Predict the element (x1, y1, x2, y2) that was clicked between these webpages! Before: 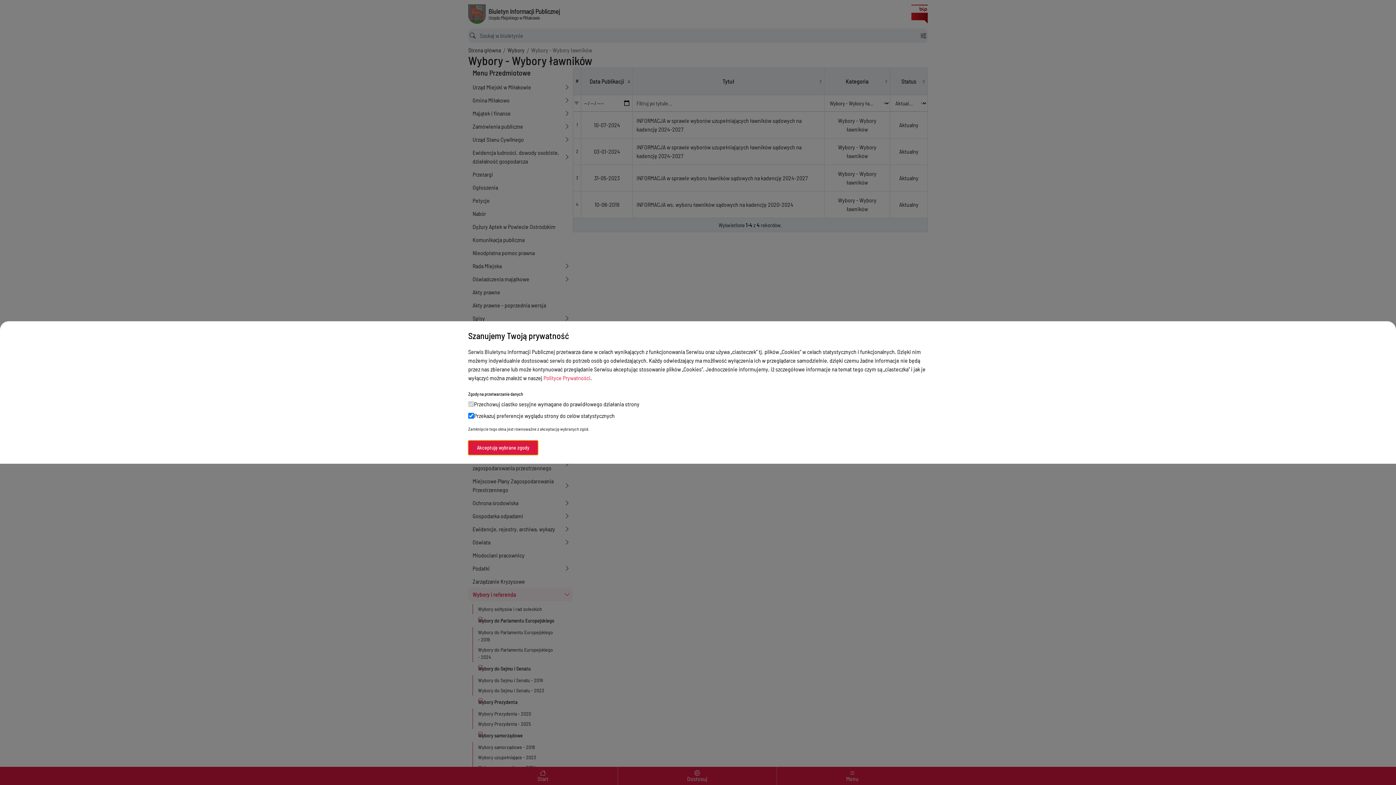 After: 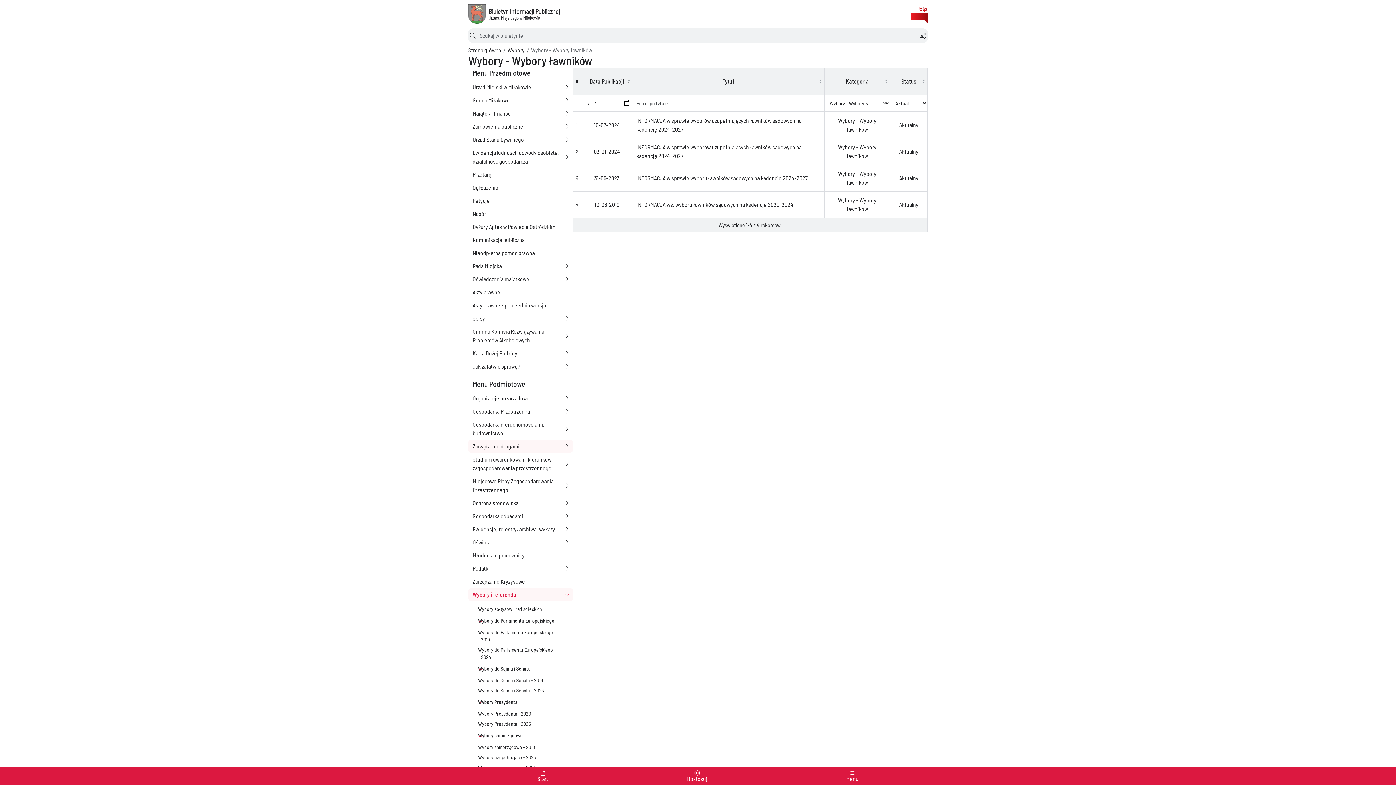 Action: label: Akceptuję wybrane zgody bbox: (468, 440, 538, 455)